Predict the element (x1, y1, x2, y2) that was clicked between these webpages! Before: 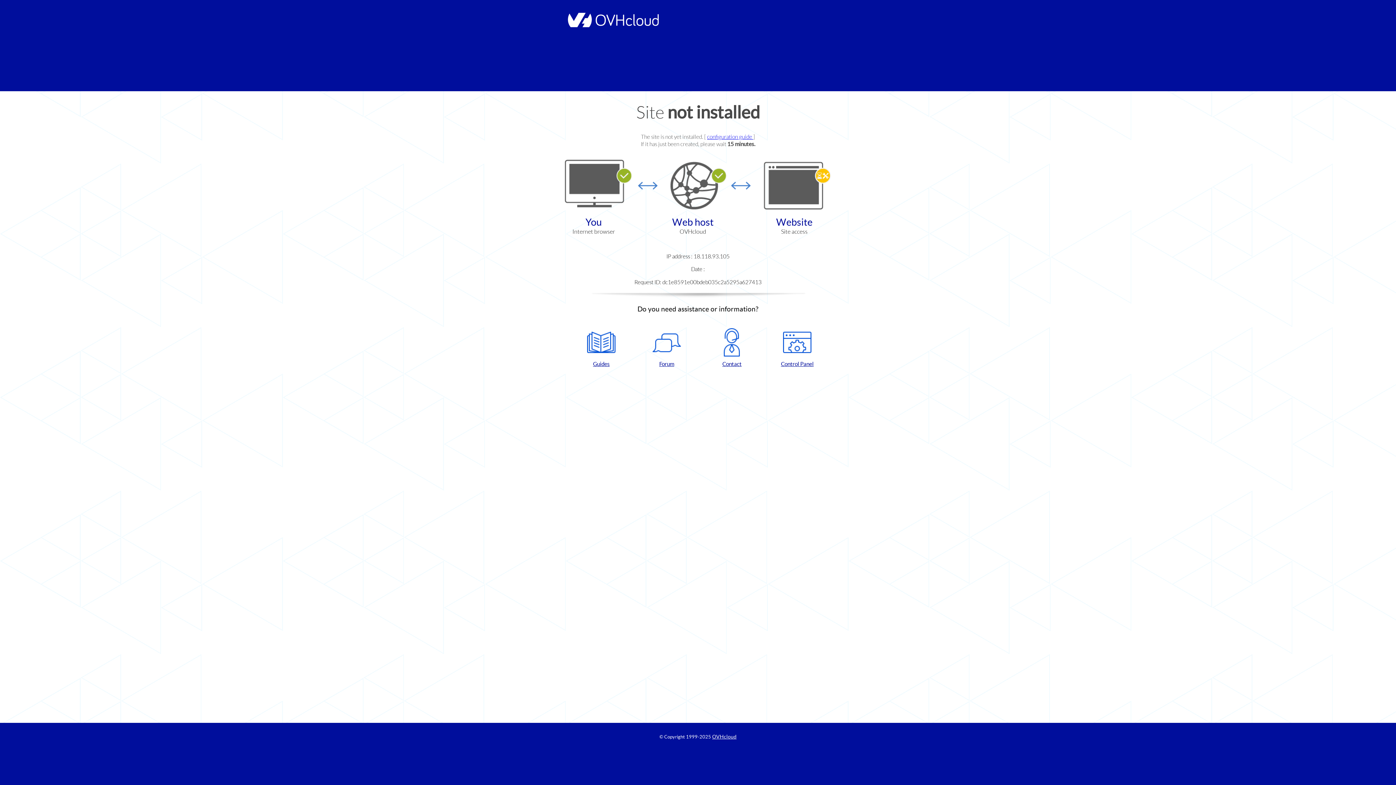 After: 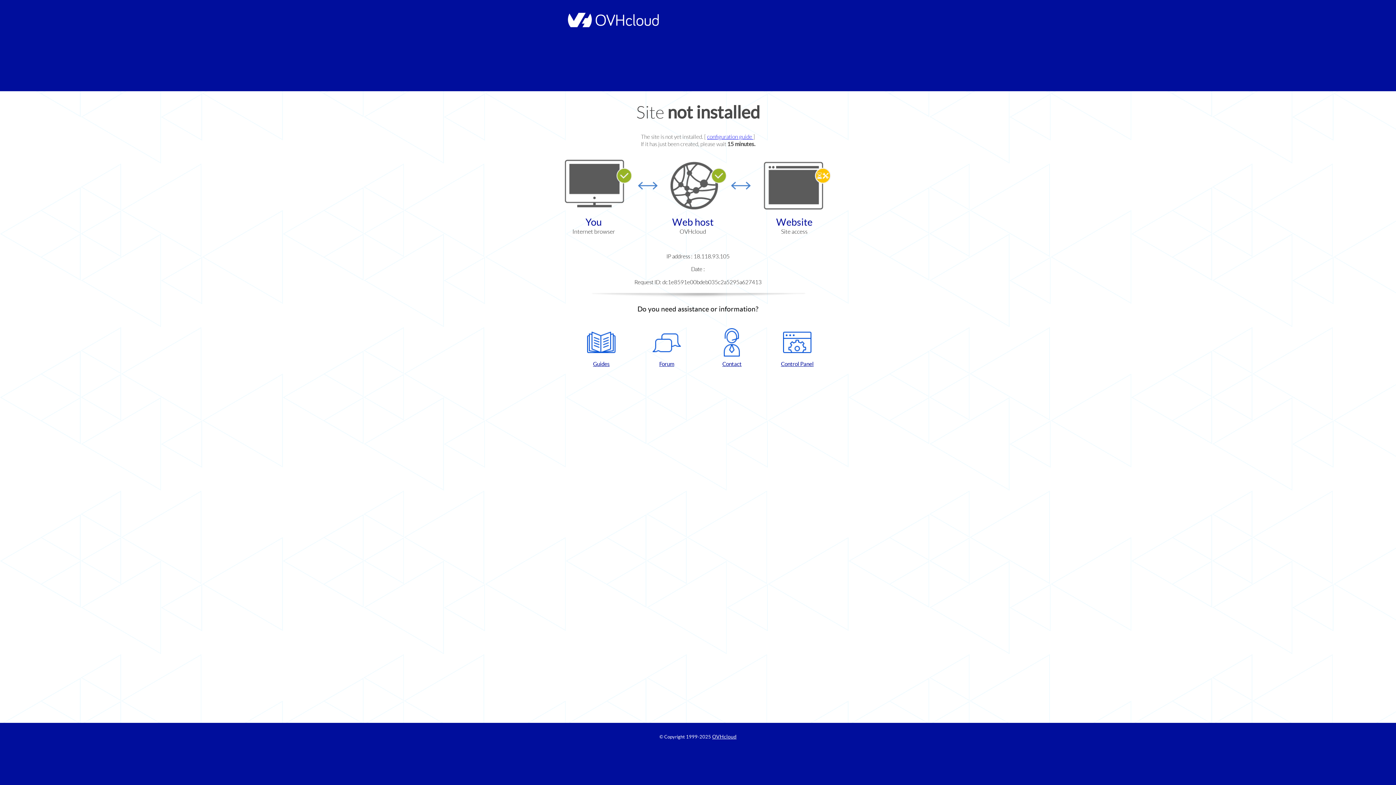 Action: bbox: (637, 328, 696, 367) label: Forum